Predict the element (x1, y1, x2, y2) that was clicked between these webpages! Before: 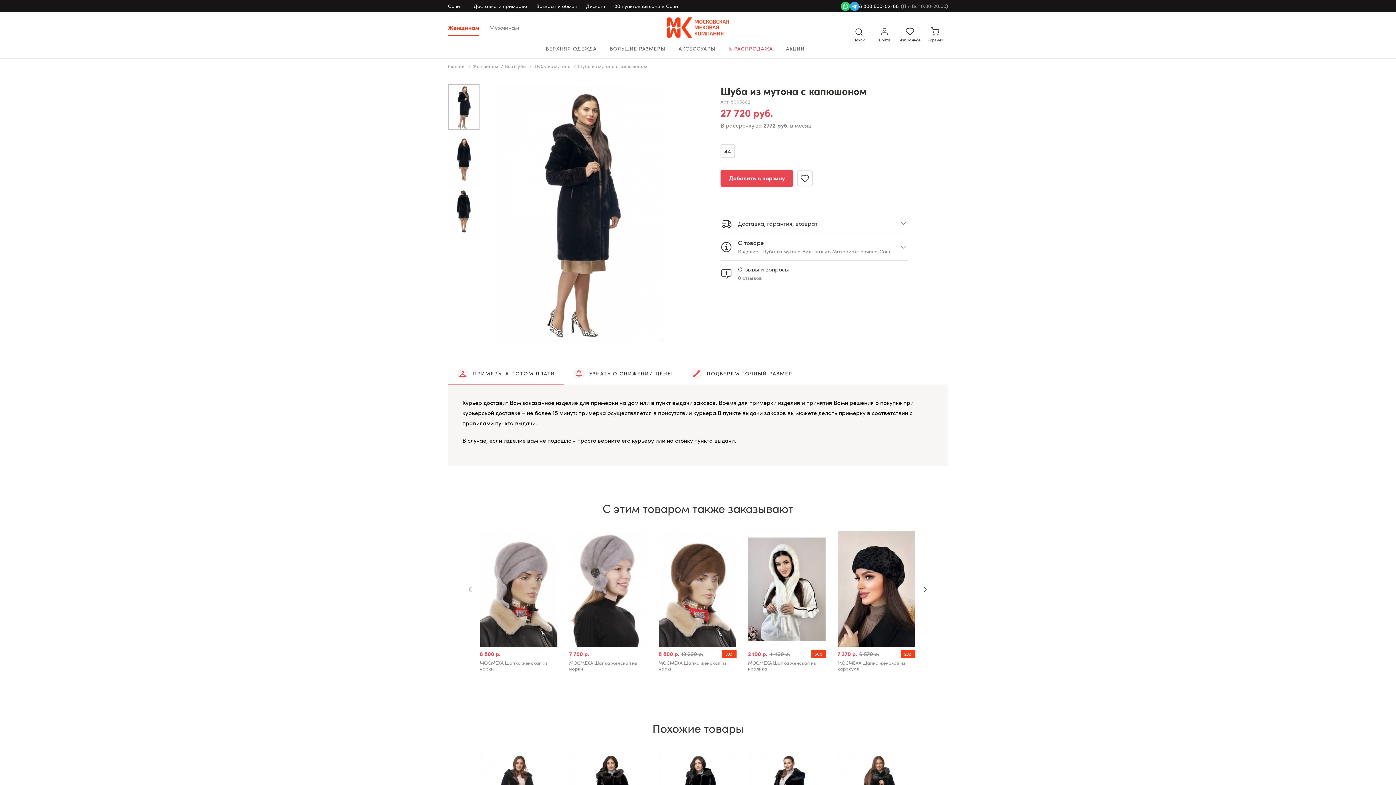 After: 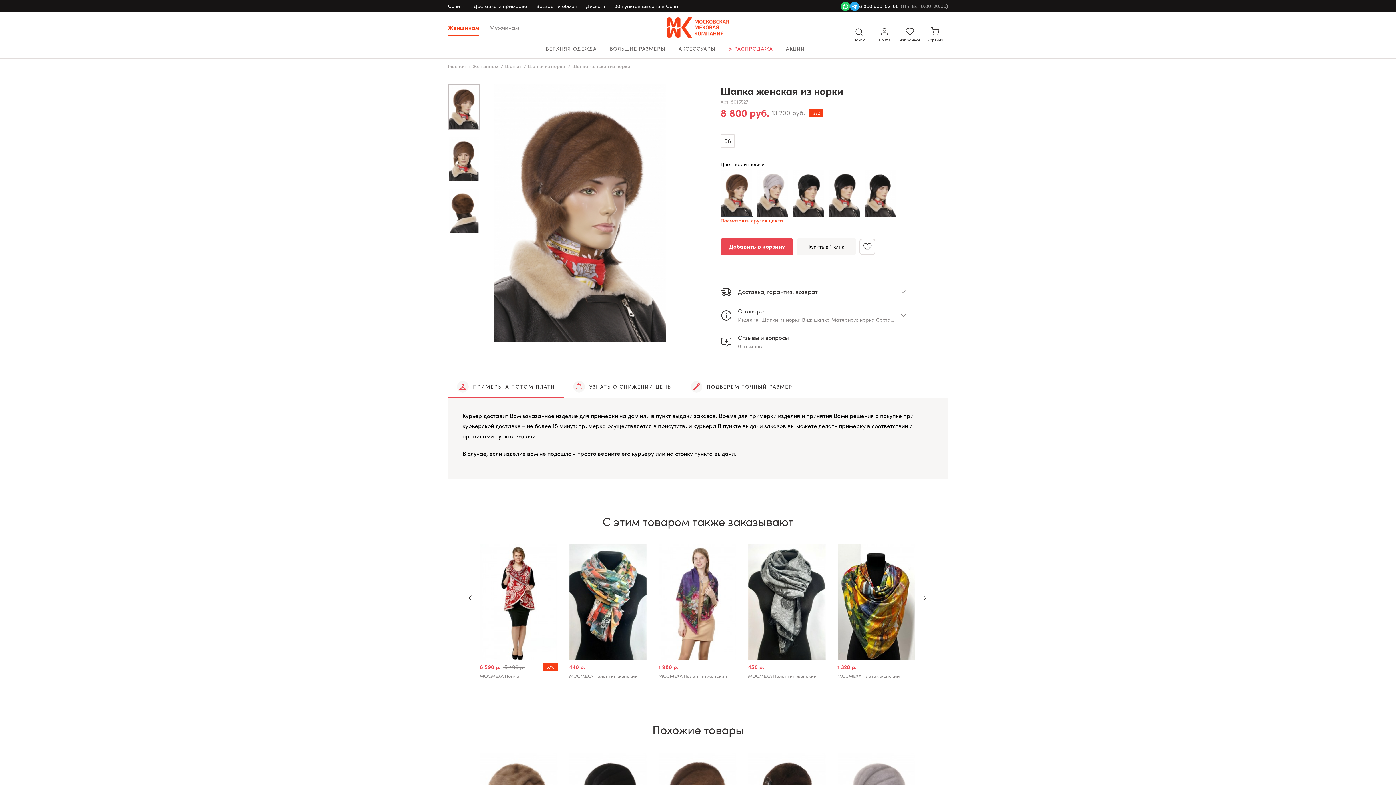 Action: label: 8 800 р.
13 200 р.
33%
МОСМЕХА Шапка женская из норки bbox: (658, 531, 736, 672)